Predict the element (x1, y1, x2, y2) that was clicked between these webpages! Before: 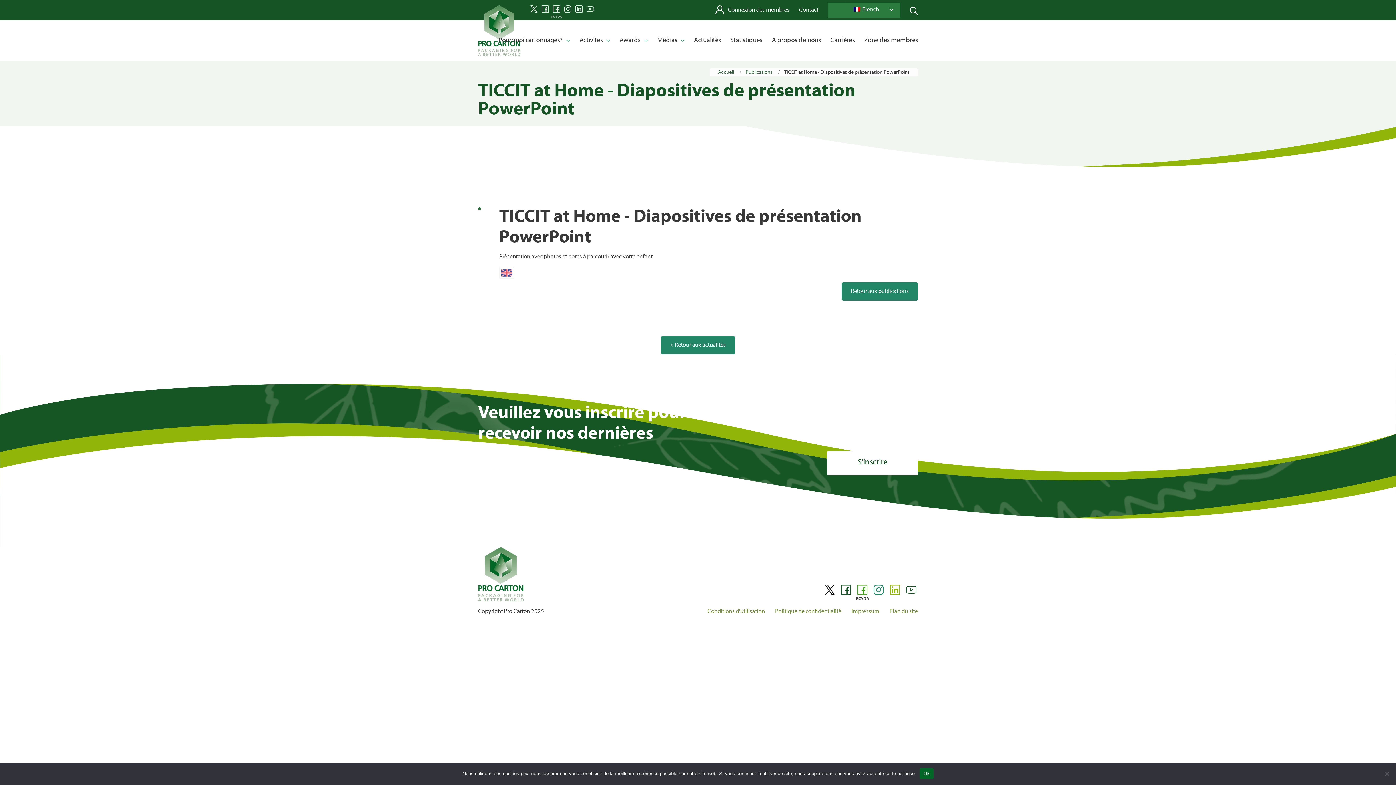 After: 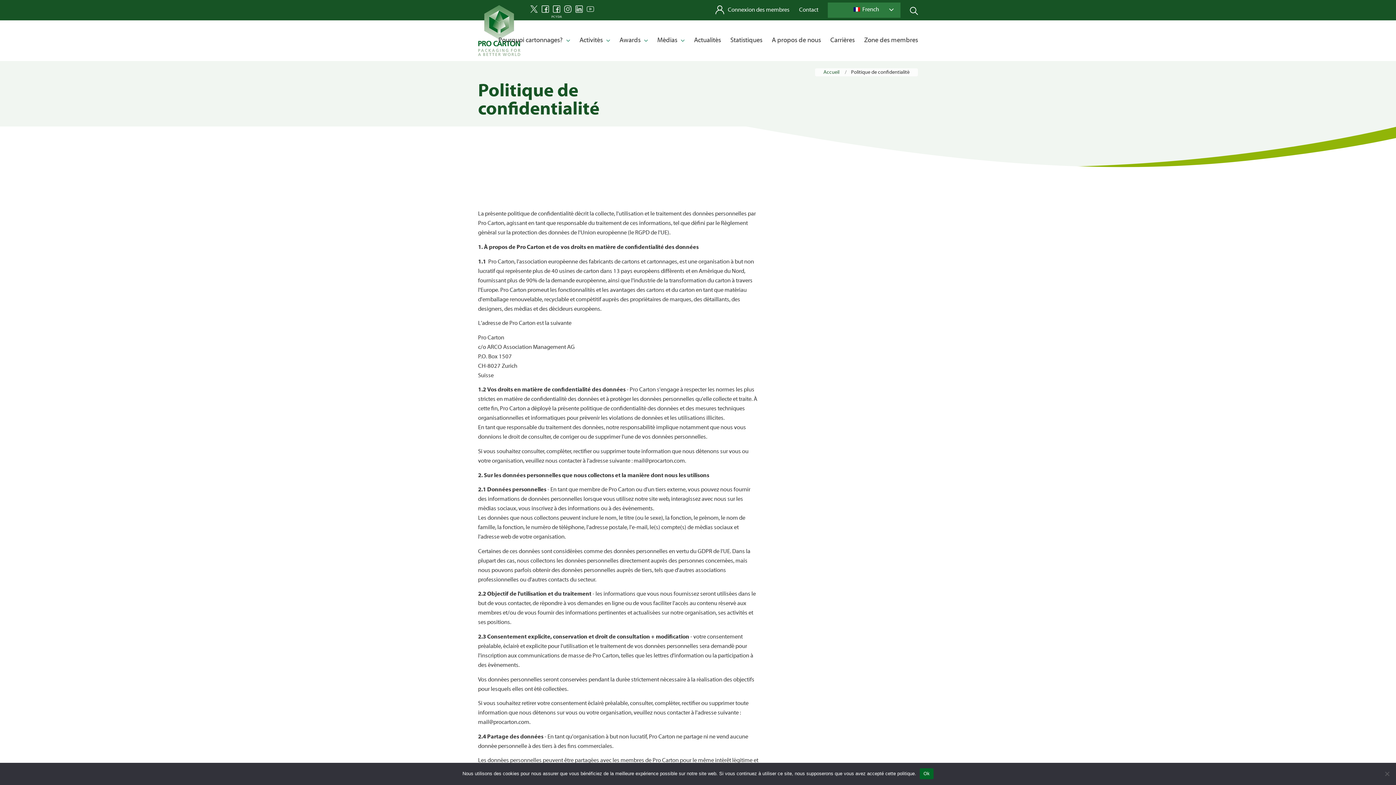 Action: bbox: (775, 607, 841, 616) label: Politique de confidentialité